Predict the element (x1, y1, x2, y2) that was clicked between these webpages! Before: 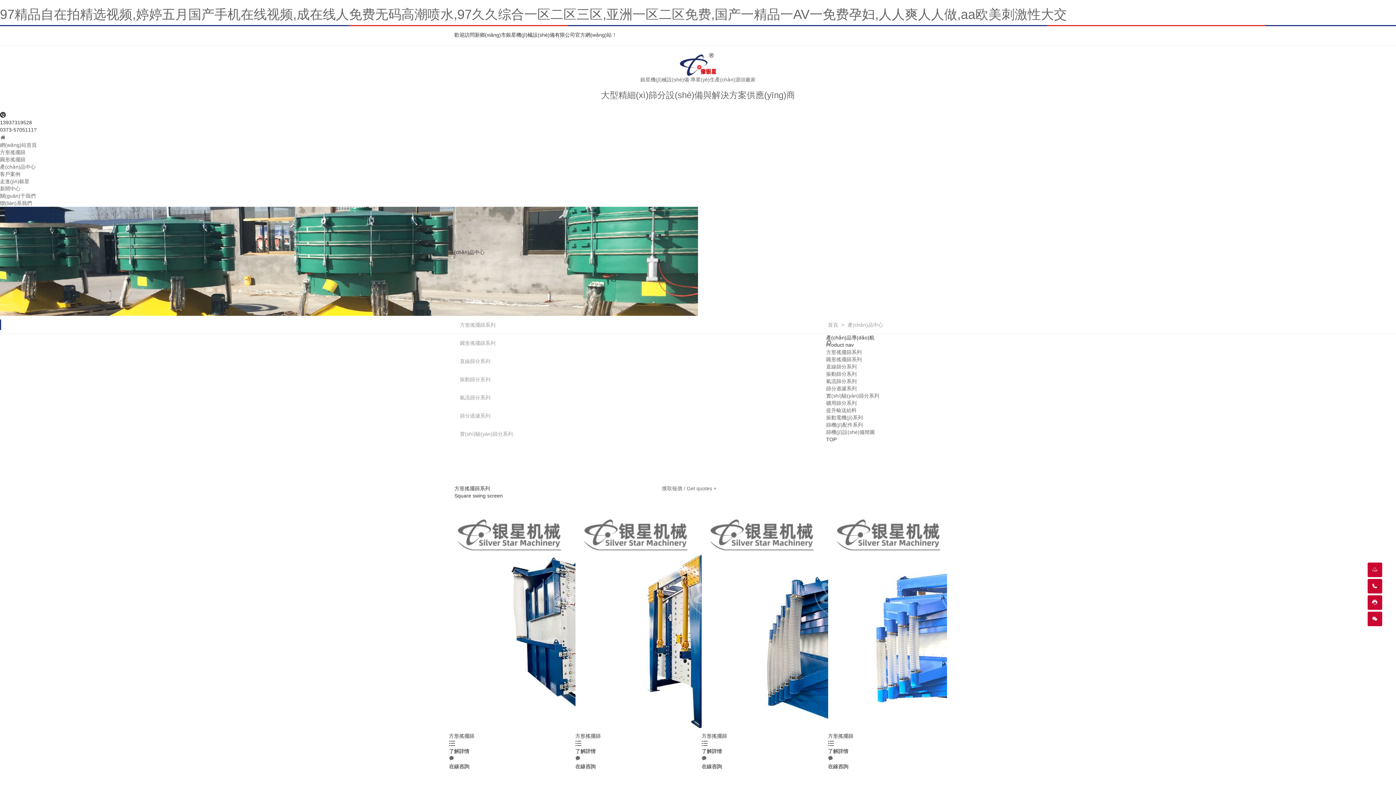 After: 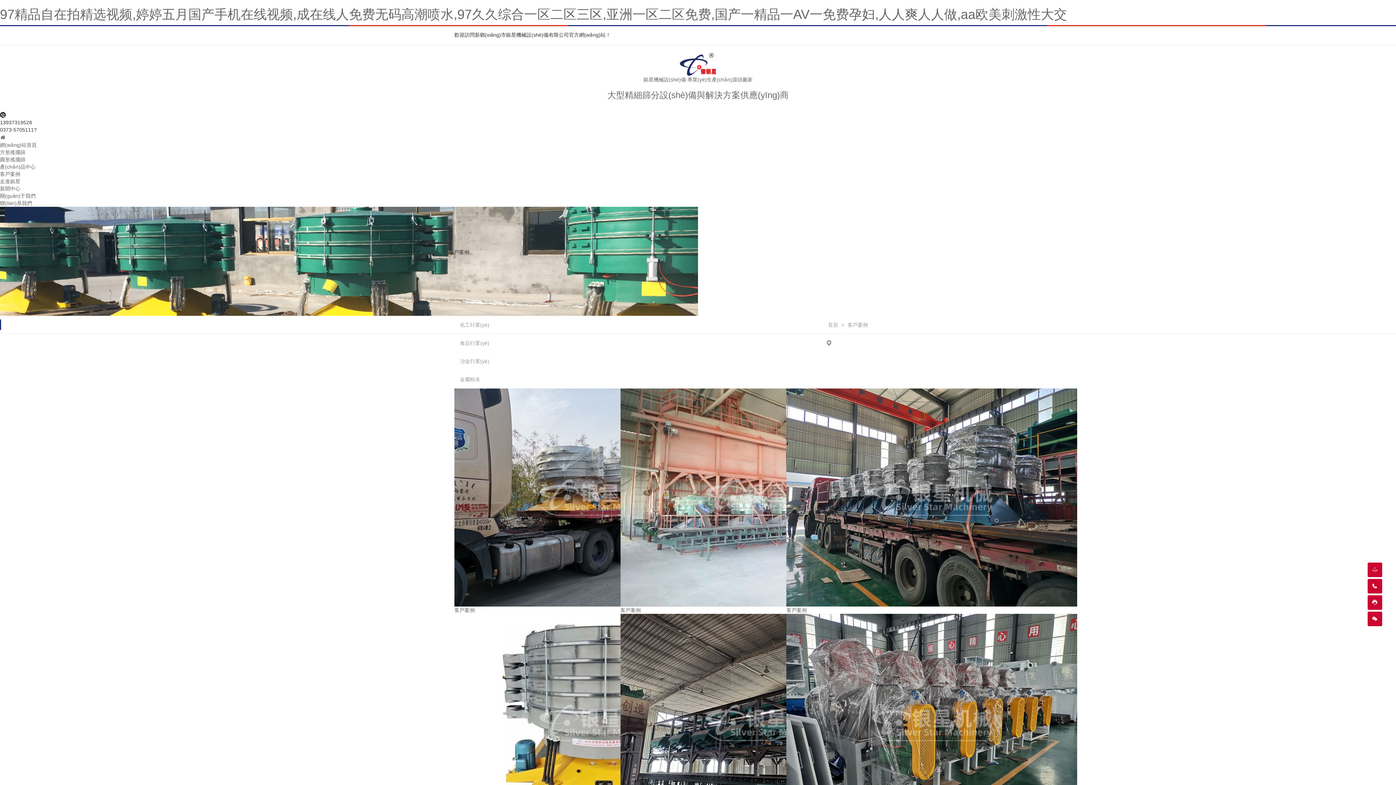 Action: bbox: (0, 171, 20, 177) label: 客戶案例